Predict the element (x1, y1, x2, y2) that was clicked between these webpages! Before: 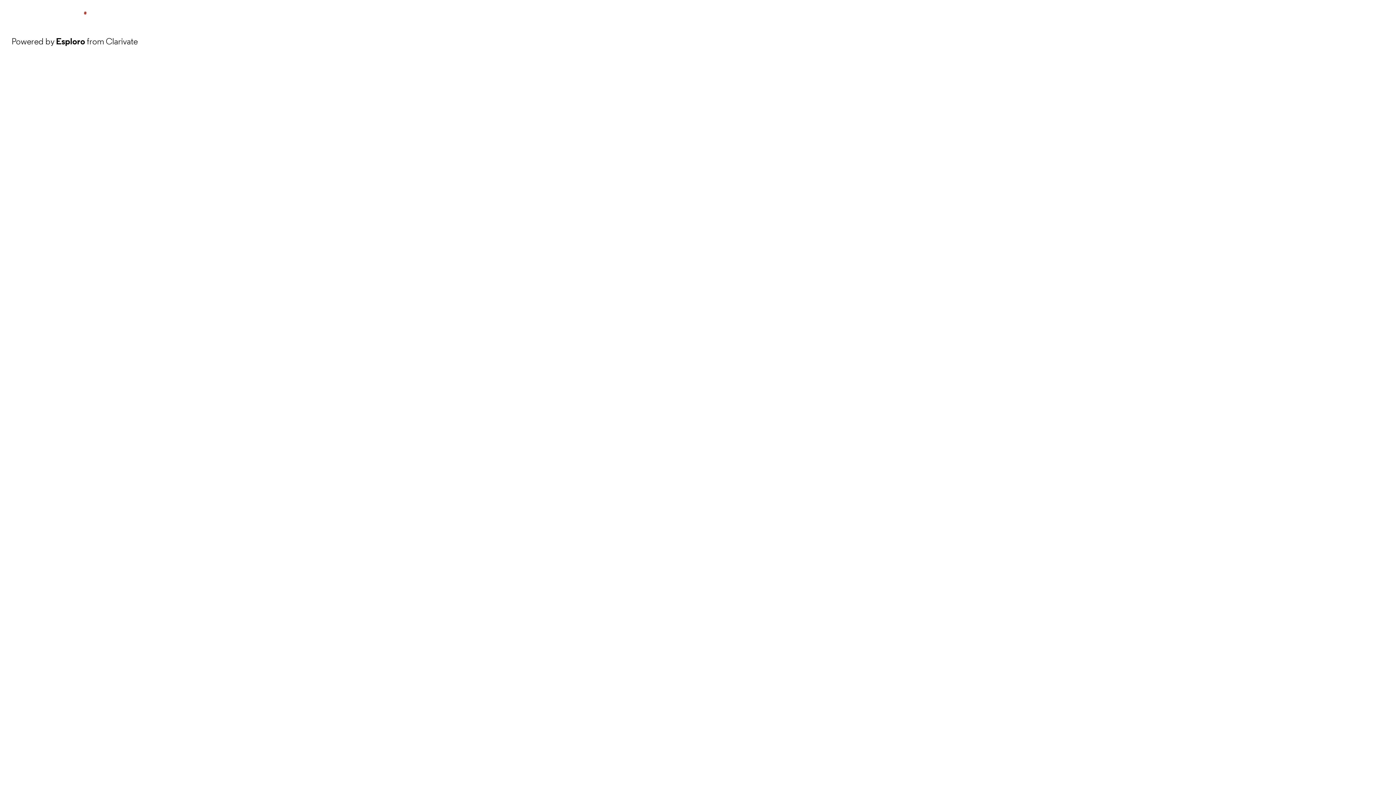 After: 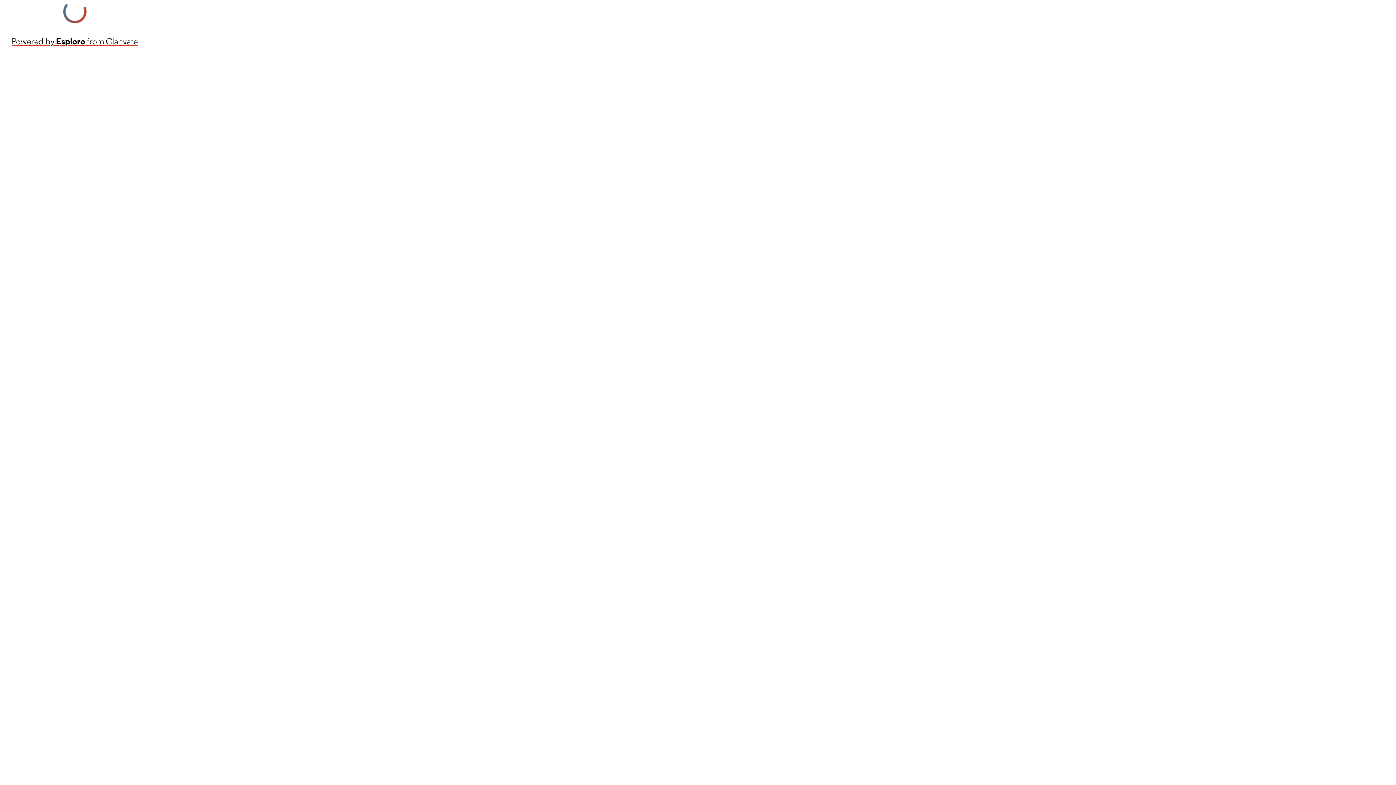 Action: bbox: (11, 34, 137, 48) label: Powered by Esploro from Clarivate